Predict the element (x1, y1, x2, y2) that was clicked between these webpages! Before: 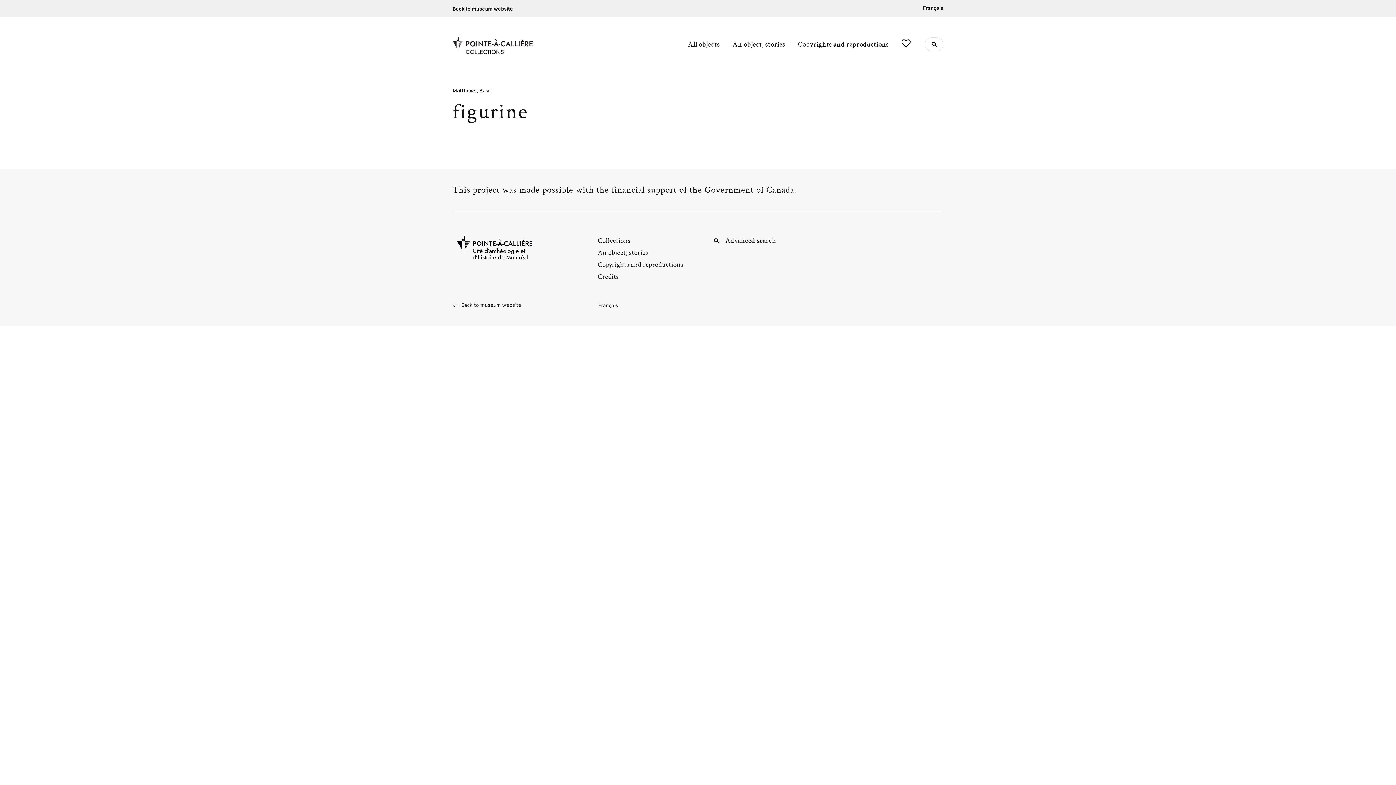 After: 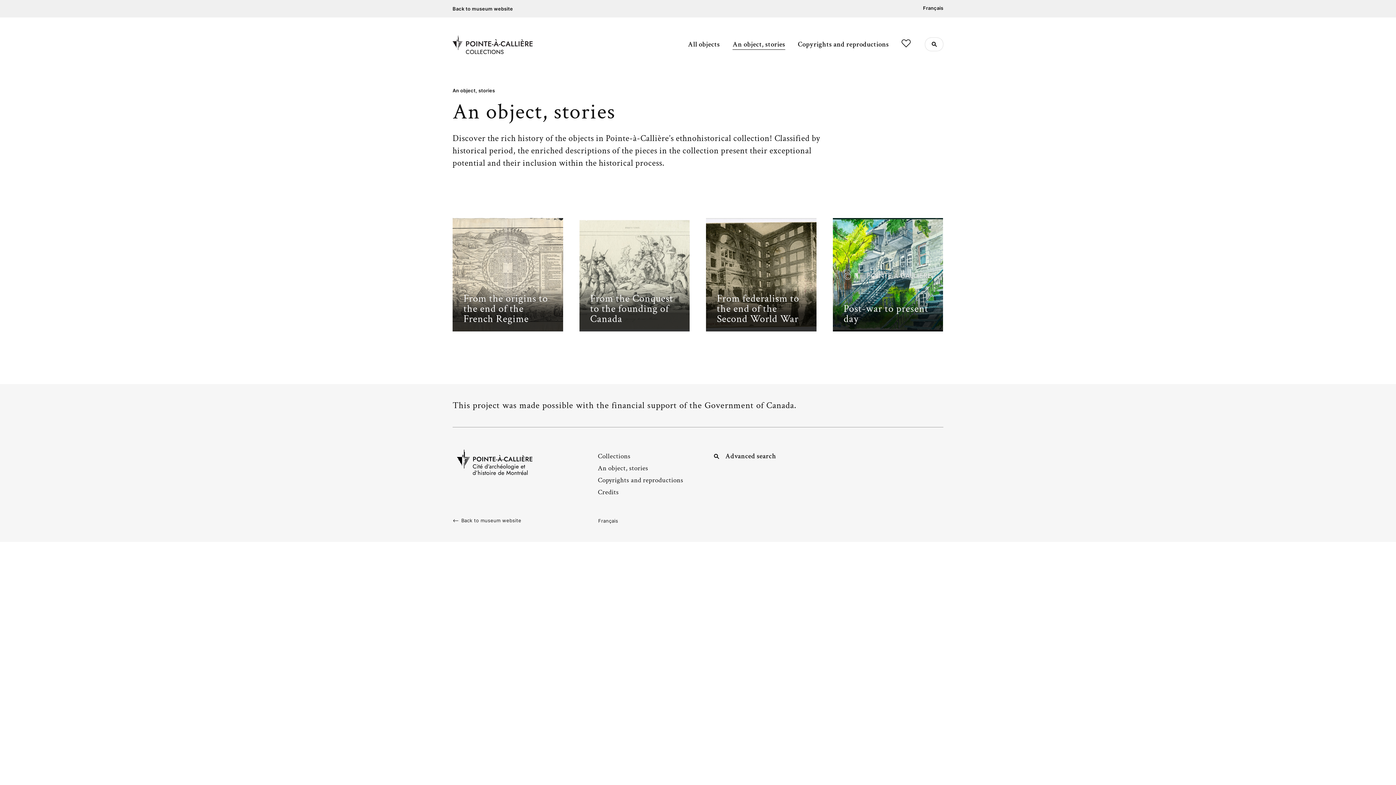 Action: bbox: (598, 248, 648, 257) label: An object, stories